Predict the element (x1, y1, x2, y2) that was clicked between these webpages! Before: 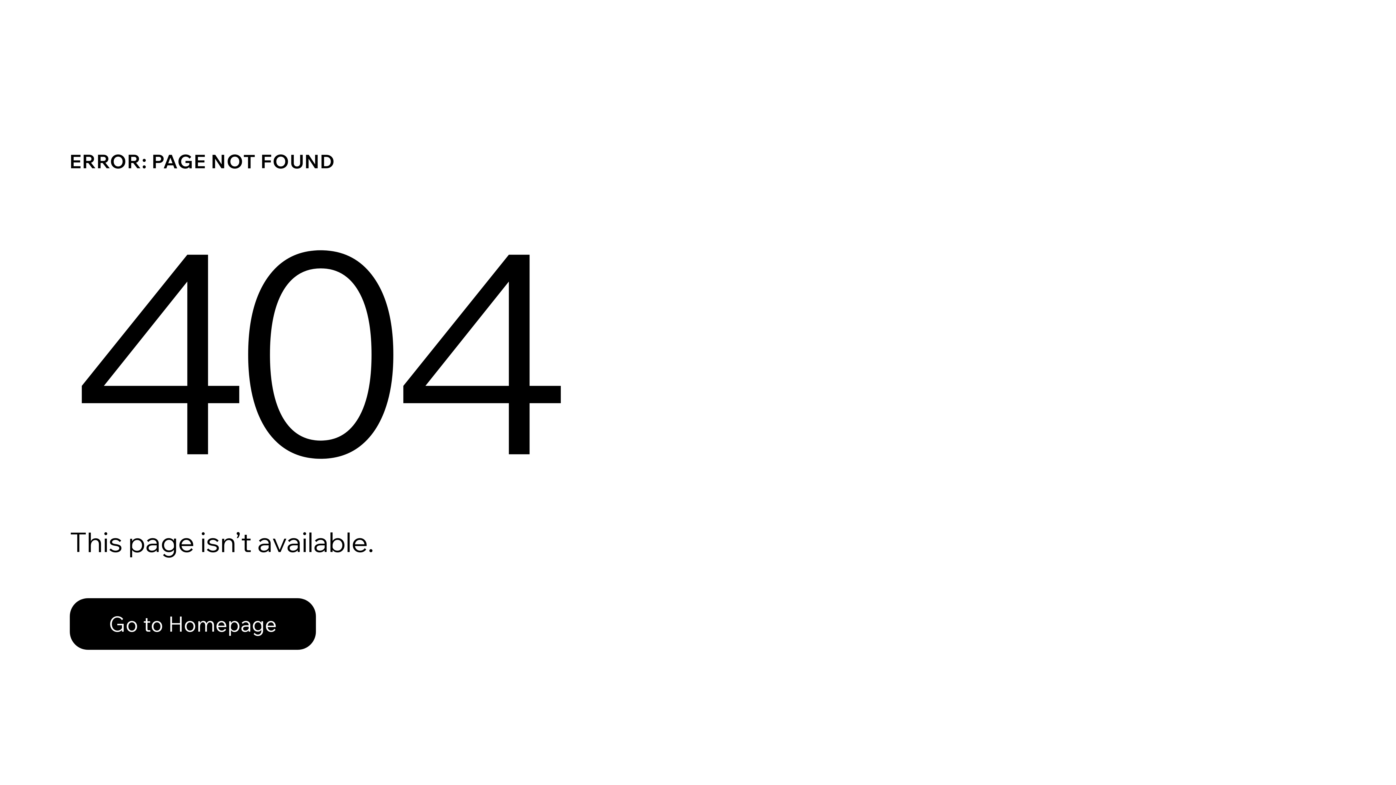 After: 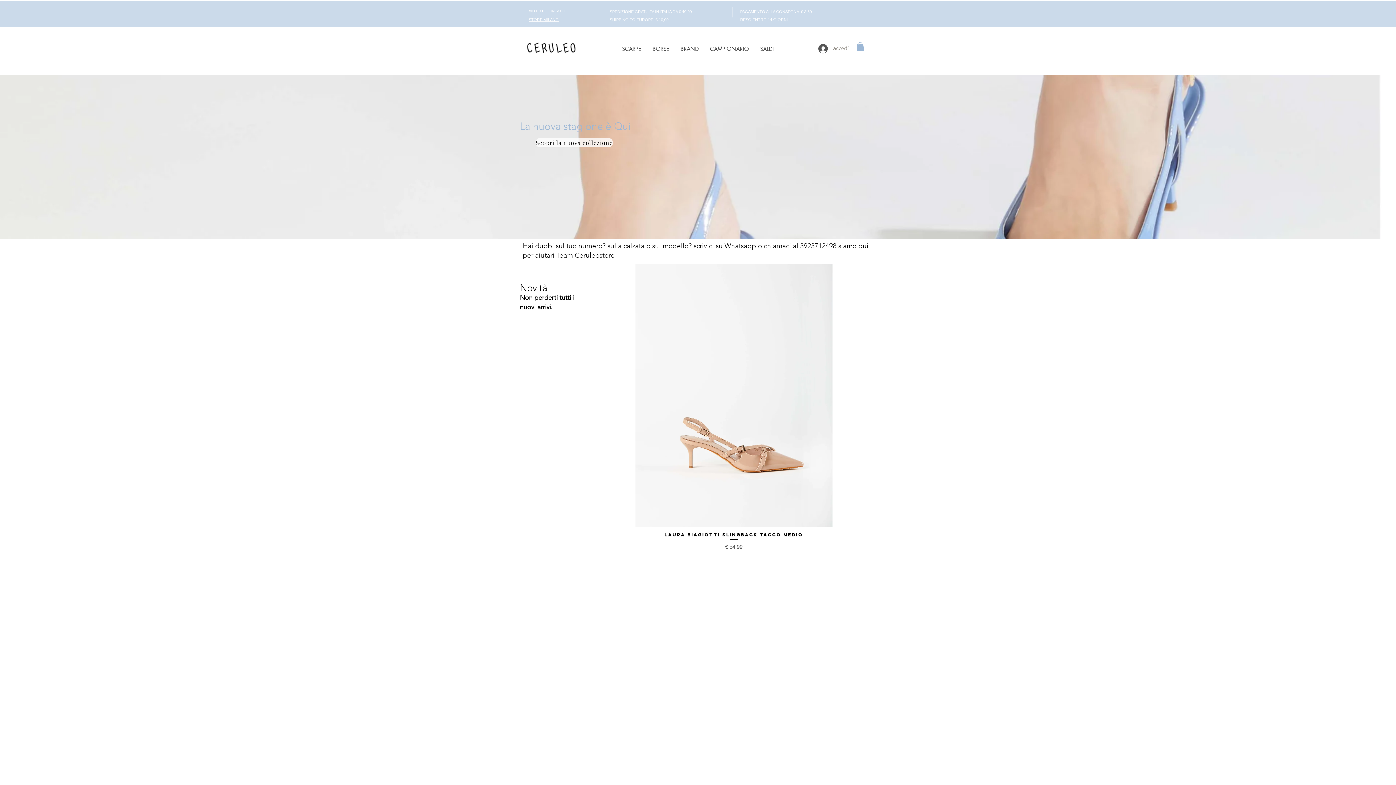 Action: bbox: (69, 598, 316, 650) label: Go to Homepage